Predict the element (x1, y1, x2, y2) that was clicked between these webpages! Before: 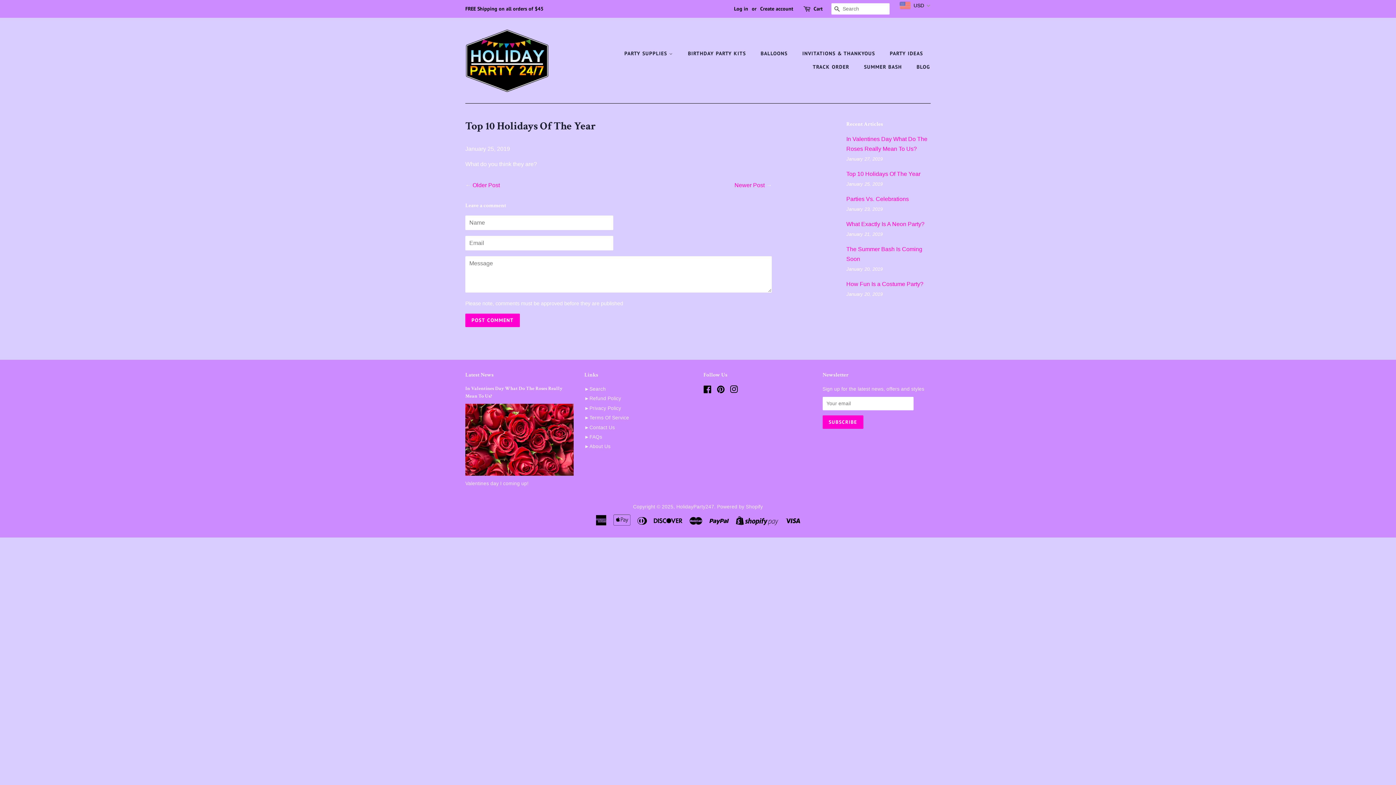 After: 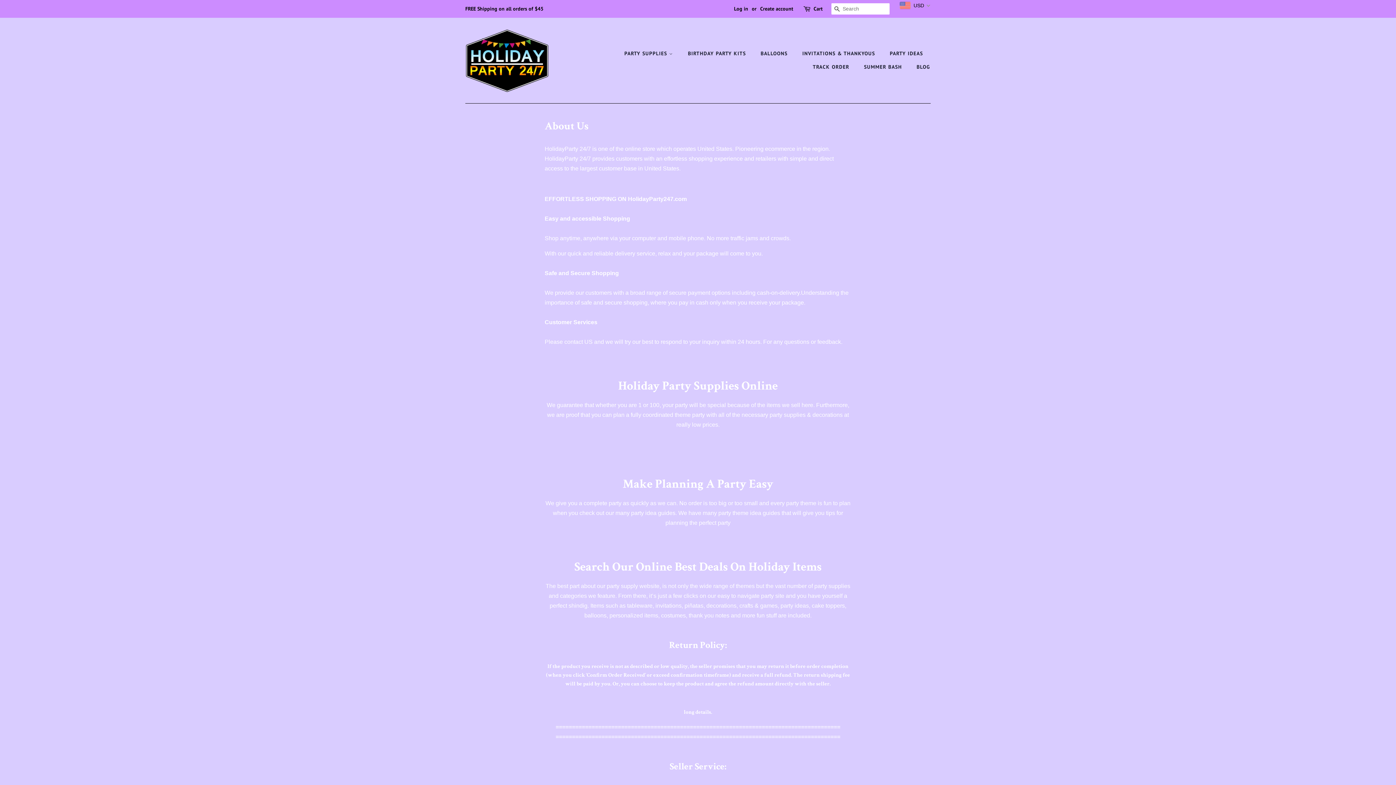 Action: label: ►About Us bbox: (584, 444, 610, 449)